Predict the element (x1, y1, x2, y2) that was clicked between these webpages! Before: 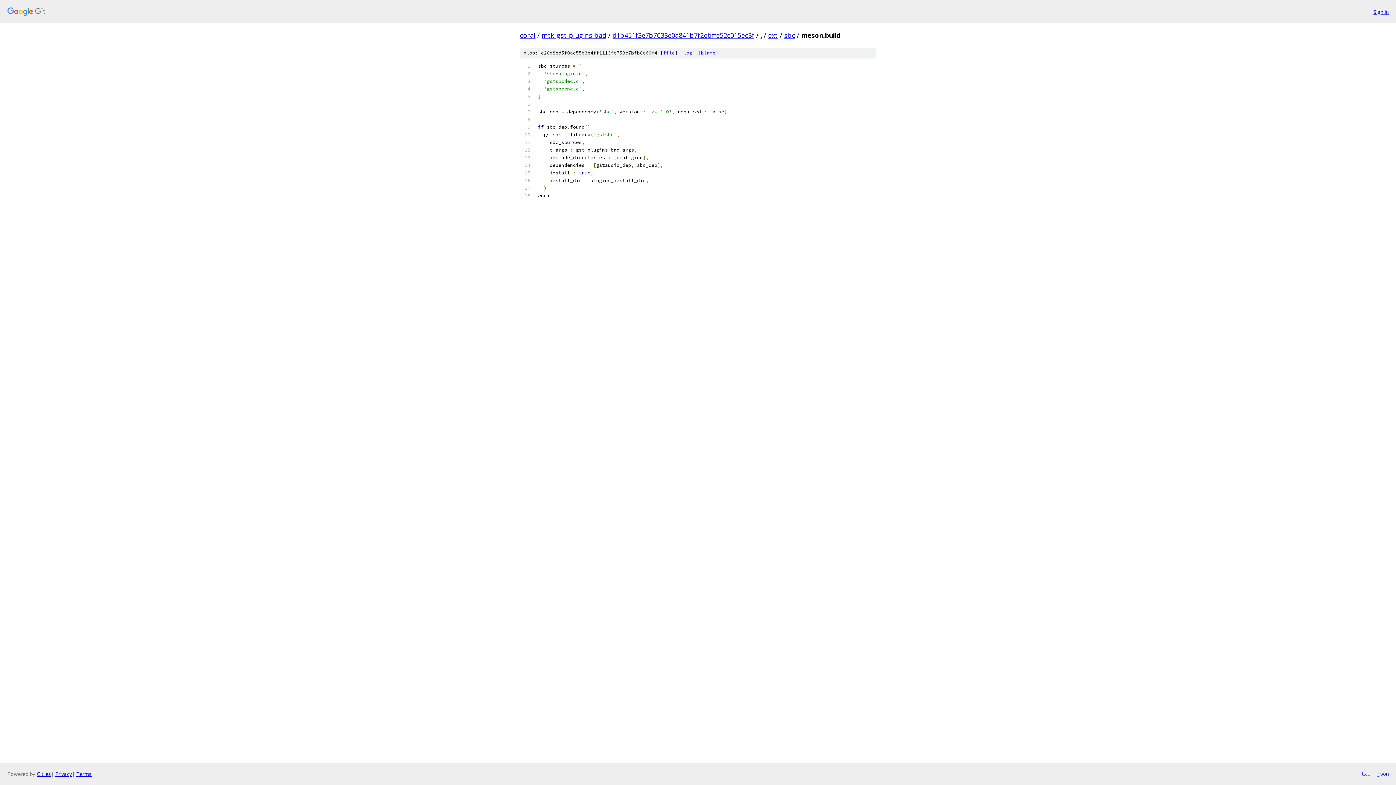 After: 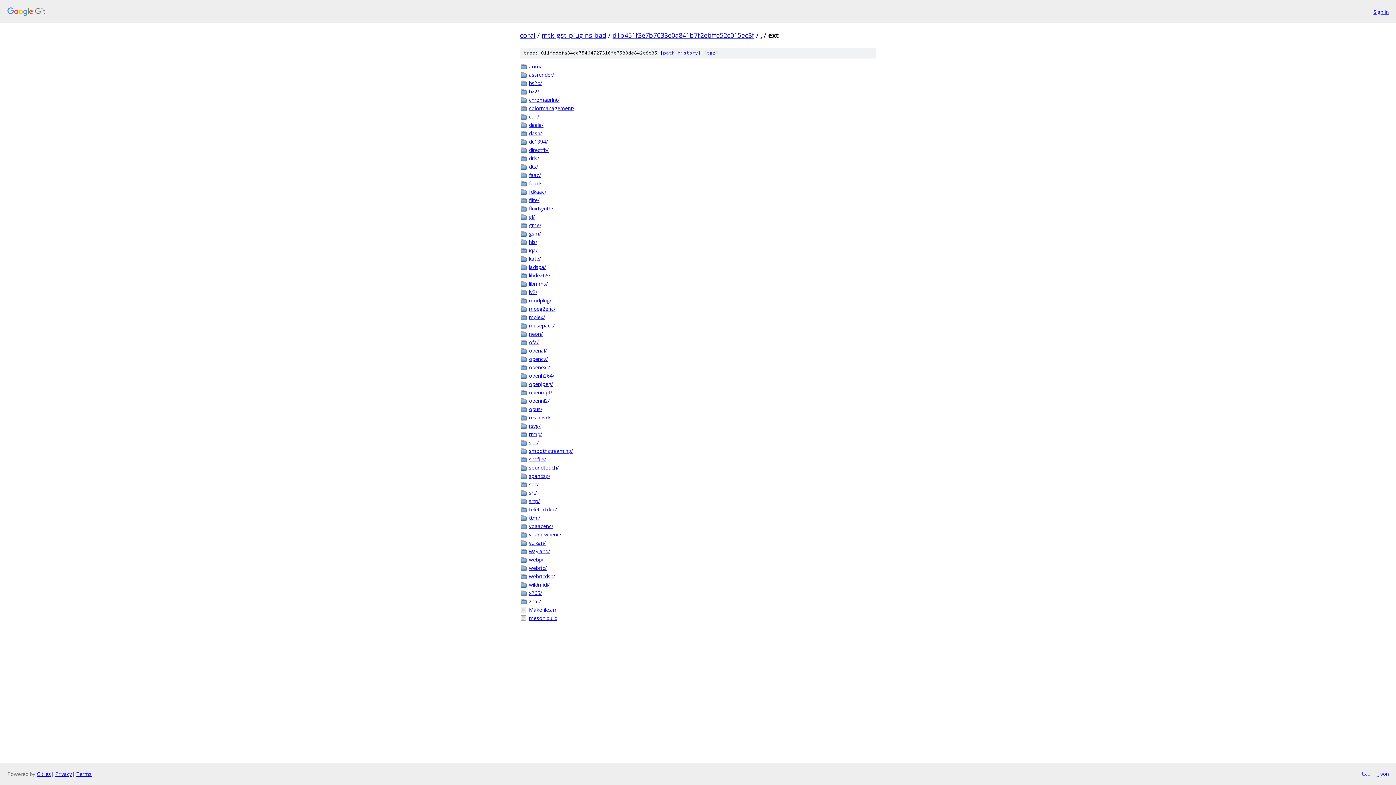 Action: label: ext bbox: (768, 30, 778, 39)